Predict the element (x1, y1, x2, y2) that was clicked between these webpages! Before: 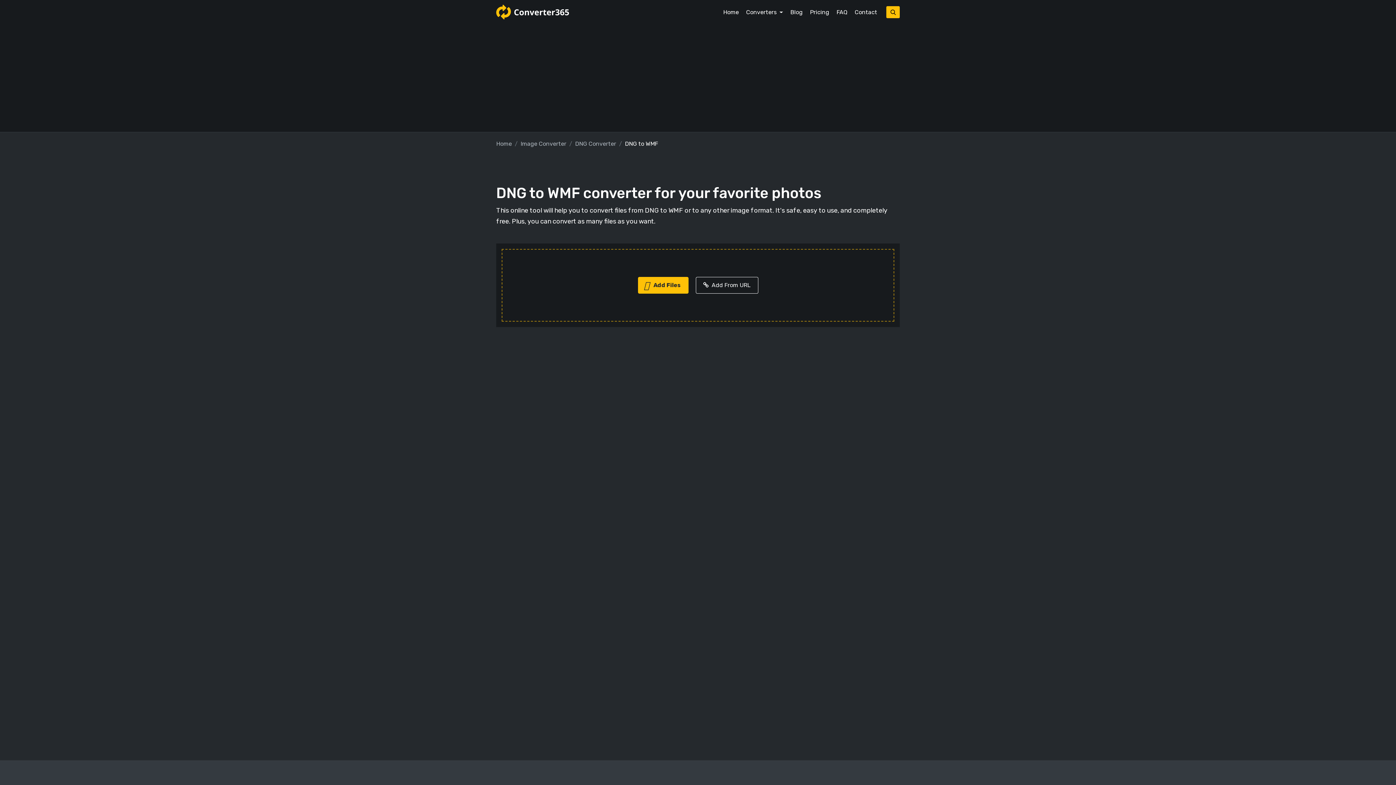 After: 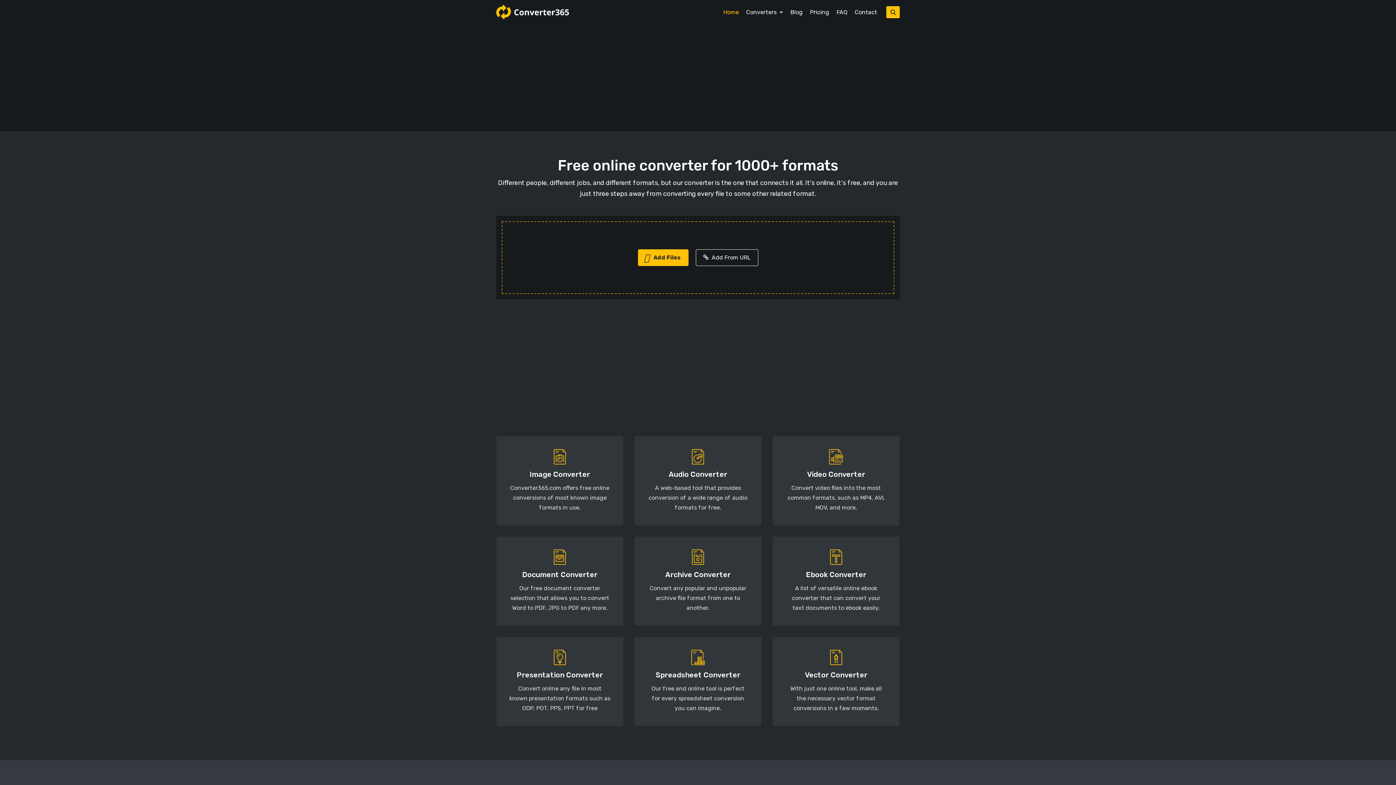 Action: bbox: (496, 140, 512, 147) label: Home